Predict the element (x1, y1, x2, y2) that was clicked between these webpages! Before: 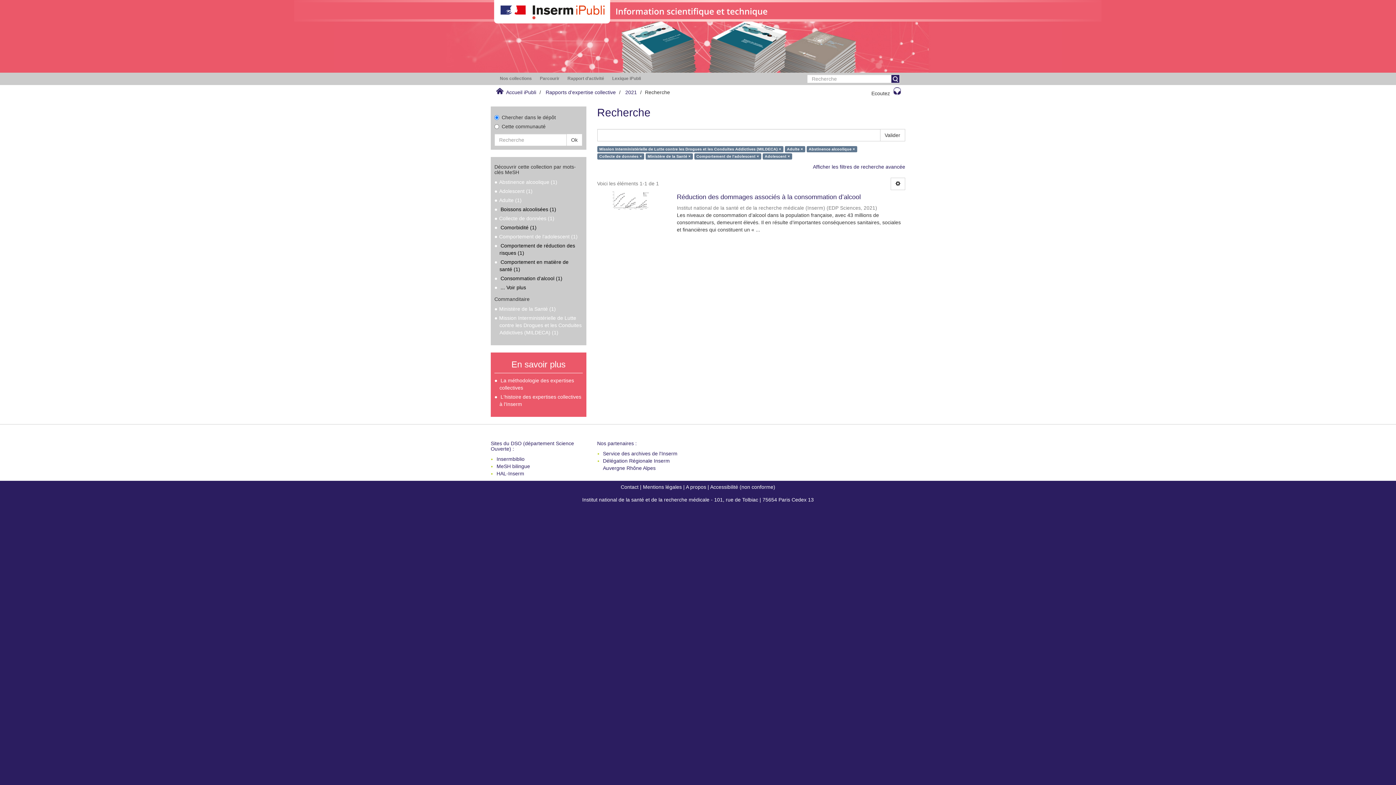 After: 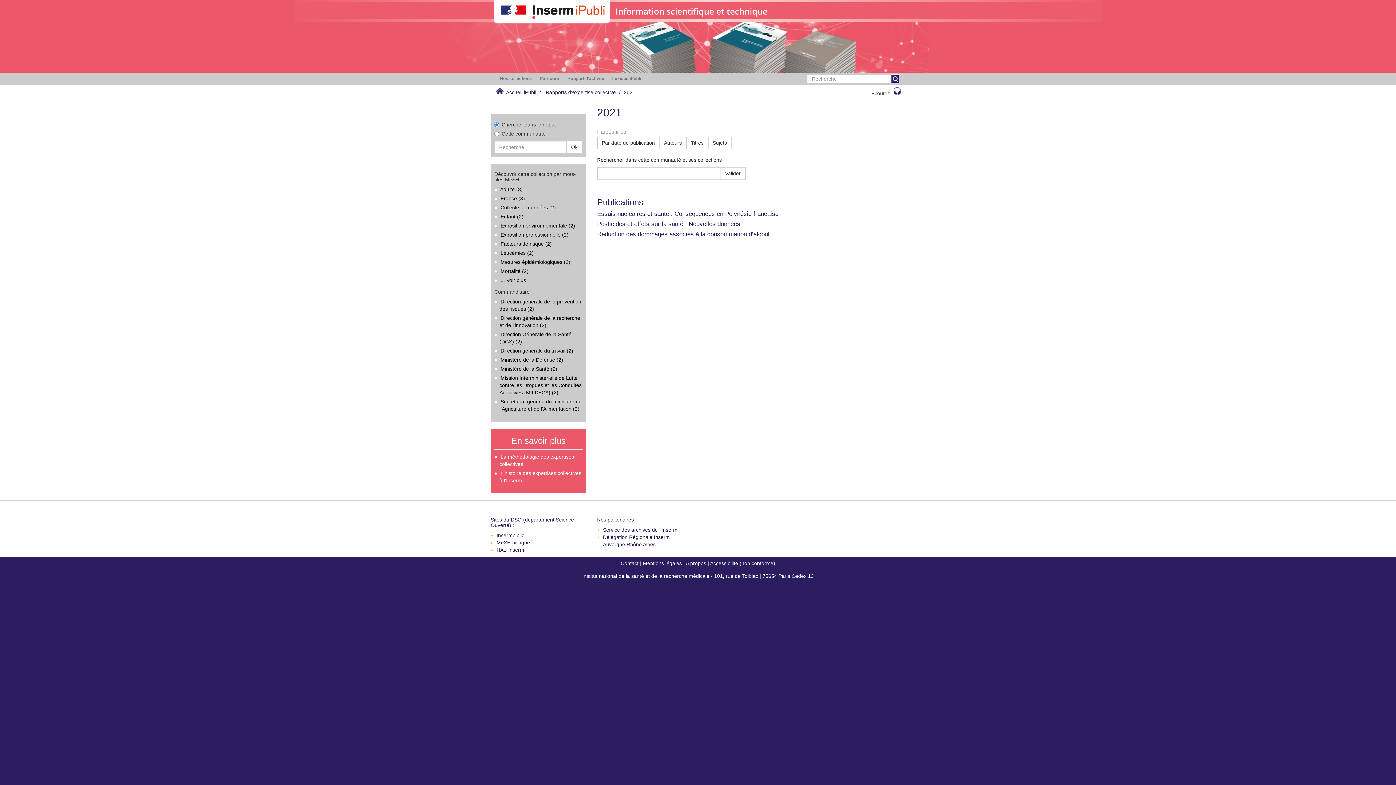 Action: bbox: (625, 89, 637, 95) label: 2021